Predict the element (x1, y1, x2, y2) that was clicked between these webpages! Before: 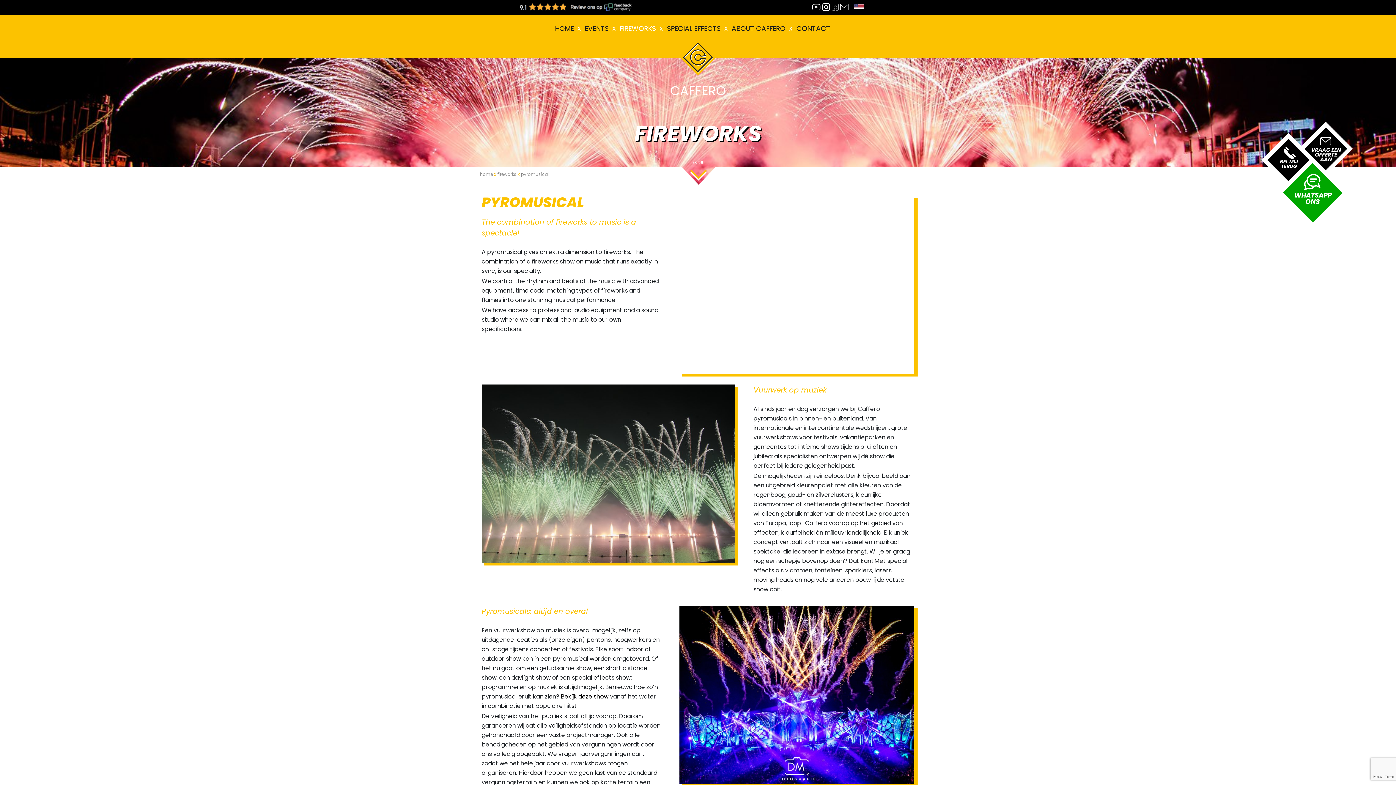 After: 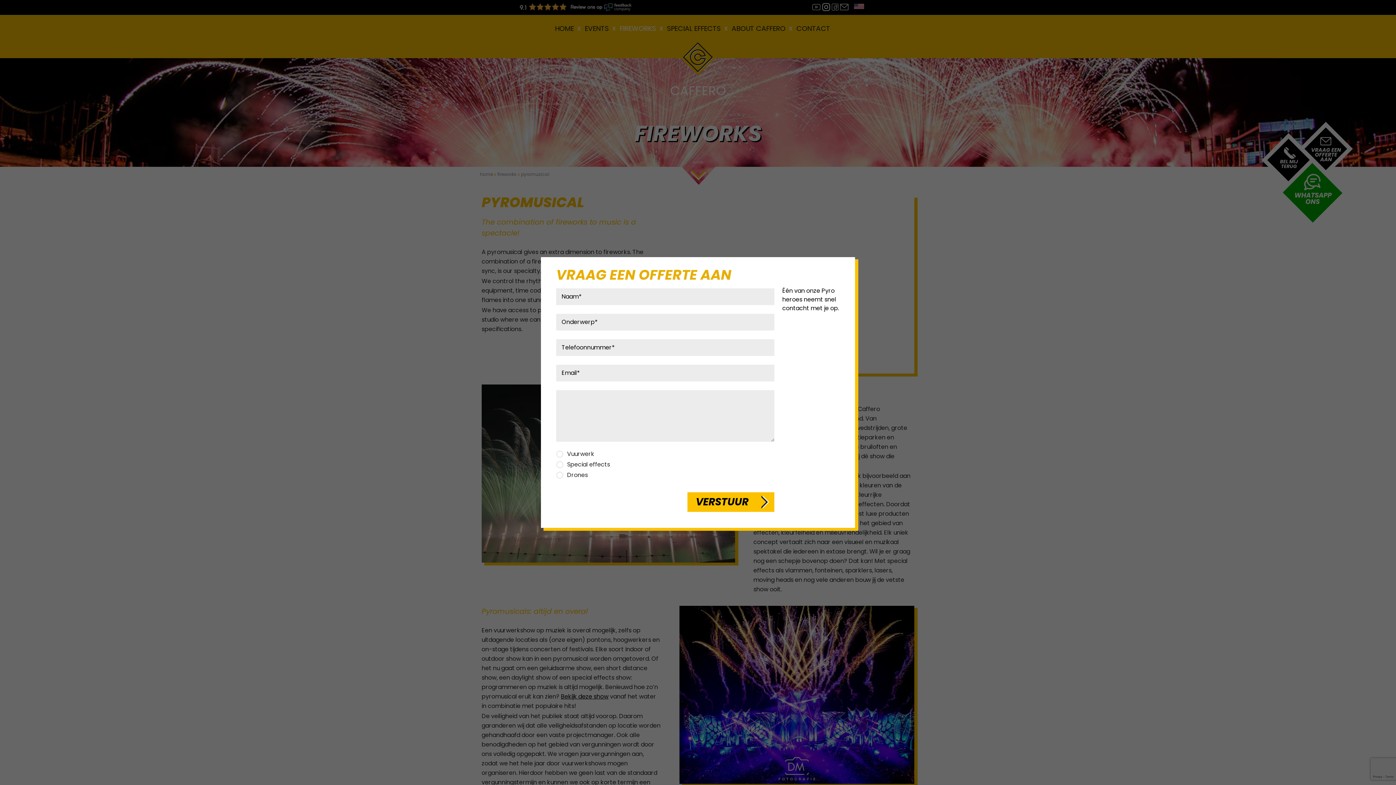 Action: bbox: (1300, 121, 1353, 174)